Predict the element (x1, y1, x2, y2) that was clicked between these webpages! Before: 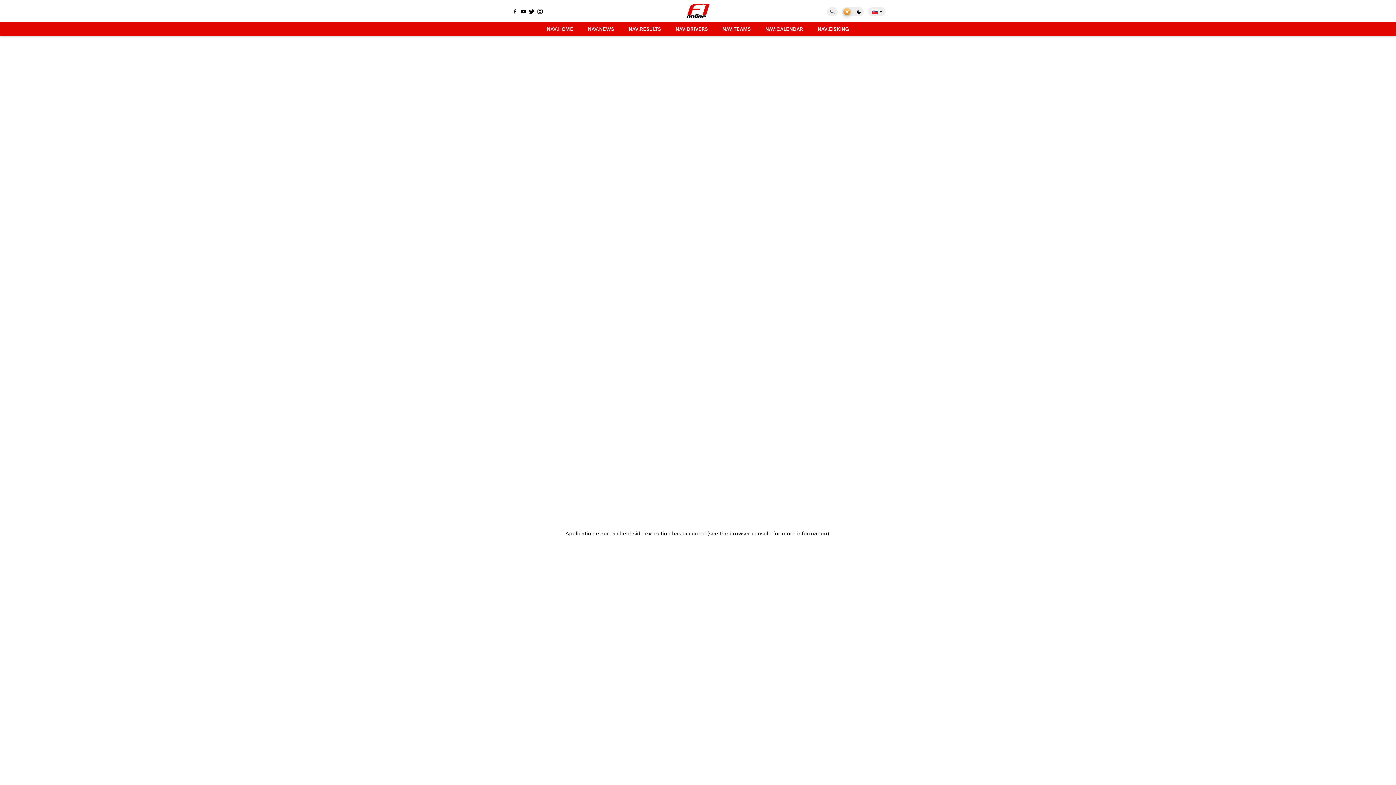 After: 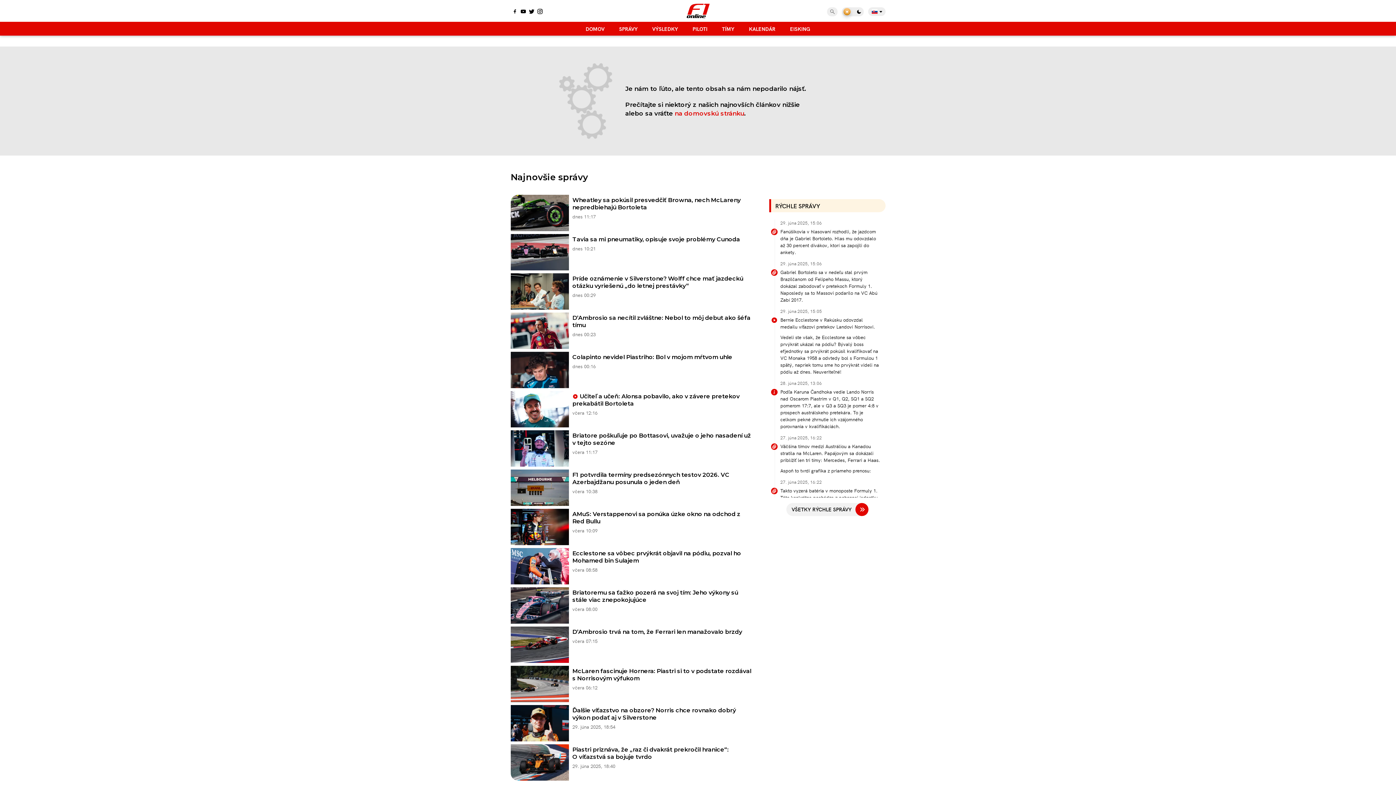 Action: bbox: (625, 21, 664, 35) label: NAV.RESULTS